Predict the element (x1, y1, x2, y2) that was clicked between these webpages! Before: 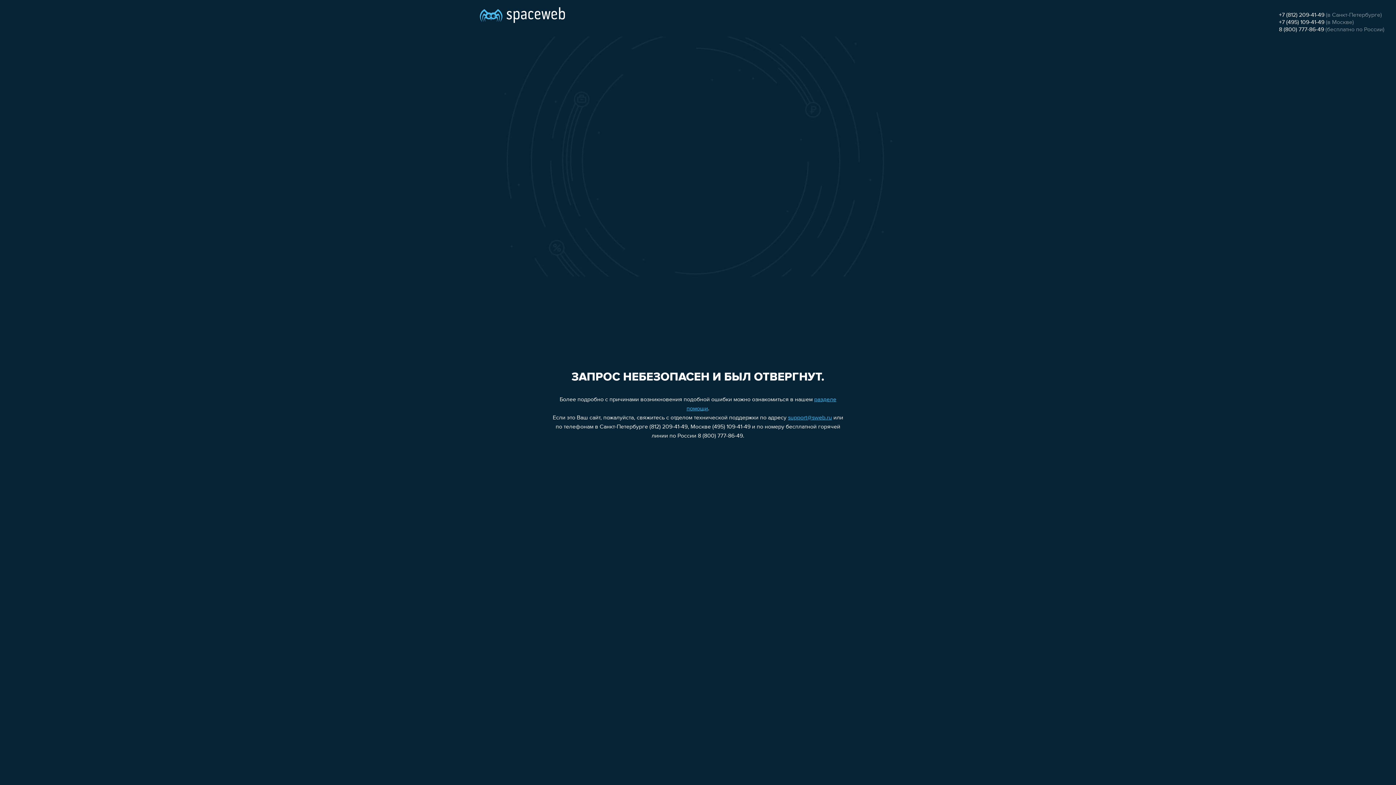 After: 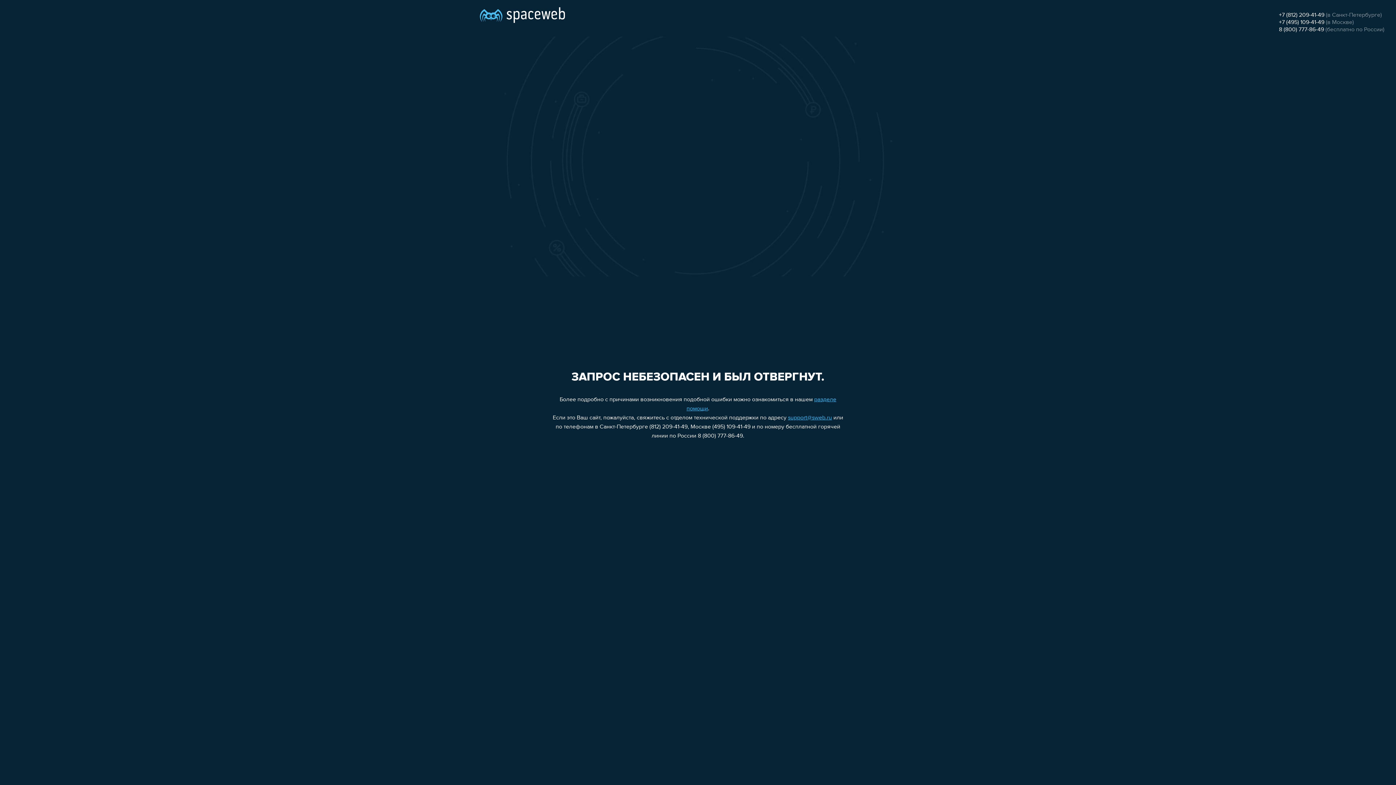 Action: bbox: (1279, 12, 1324, 18) label: +7 (812) 209-41-49